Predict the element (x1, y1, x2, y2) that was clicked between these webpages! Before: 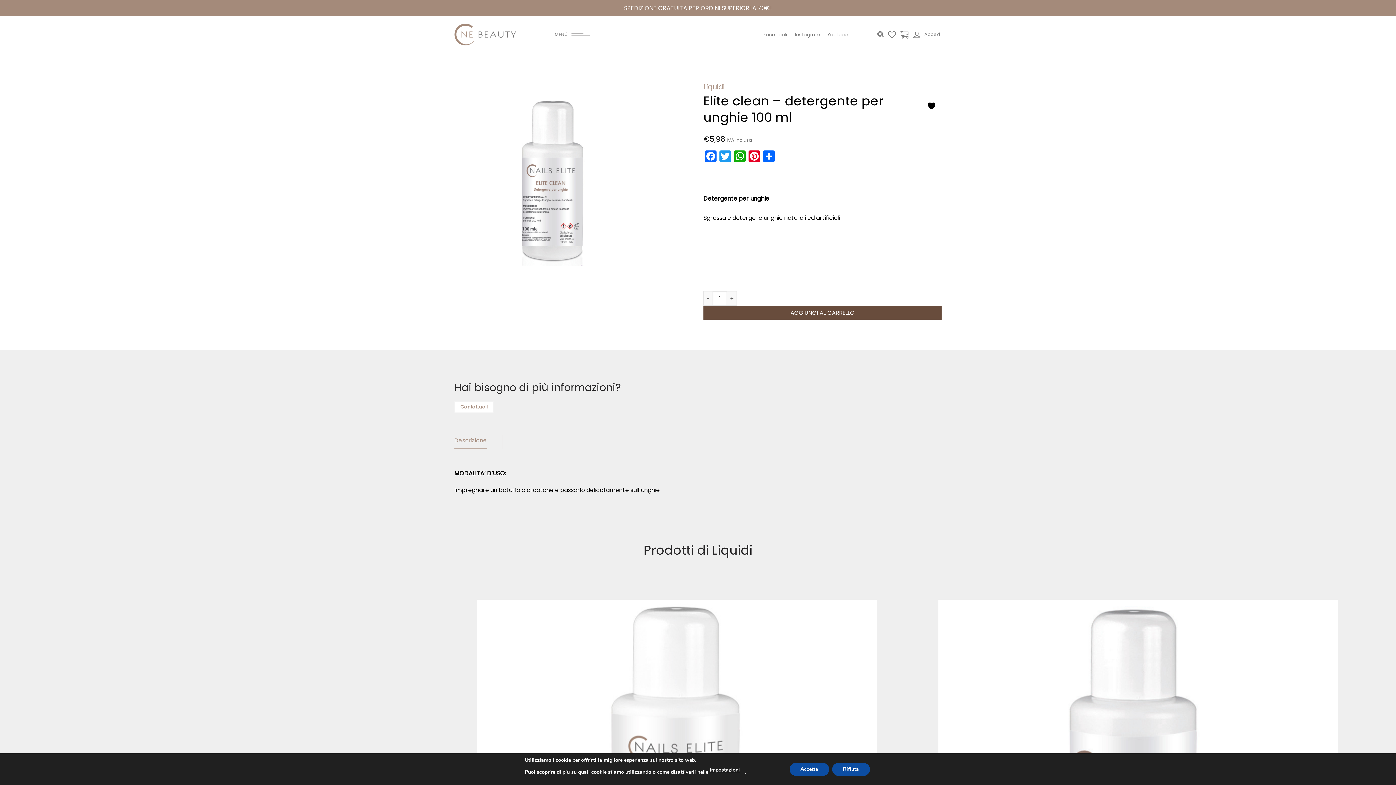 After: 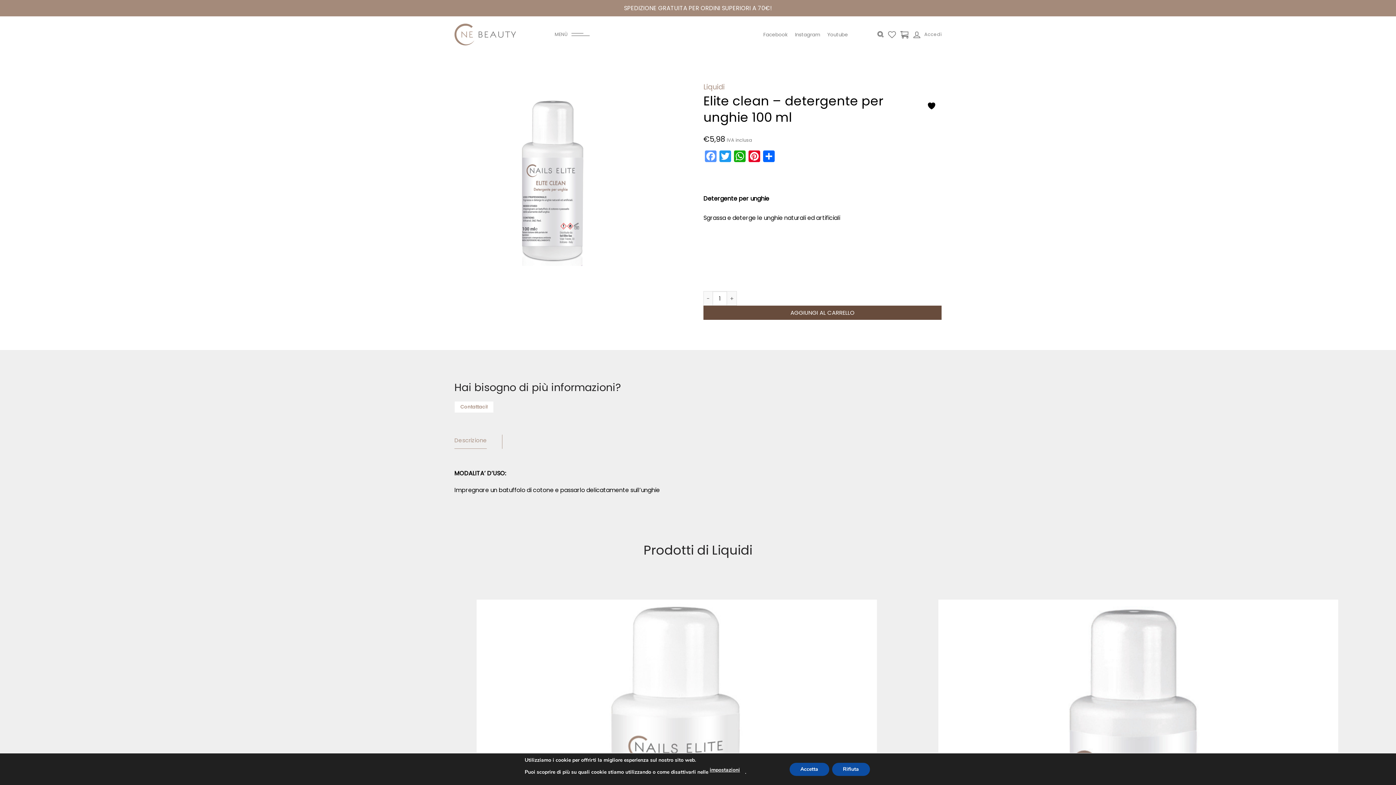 Action: bbox: (703, 150, 718, 163) label: Facebook